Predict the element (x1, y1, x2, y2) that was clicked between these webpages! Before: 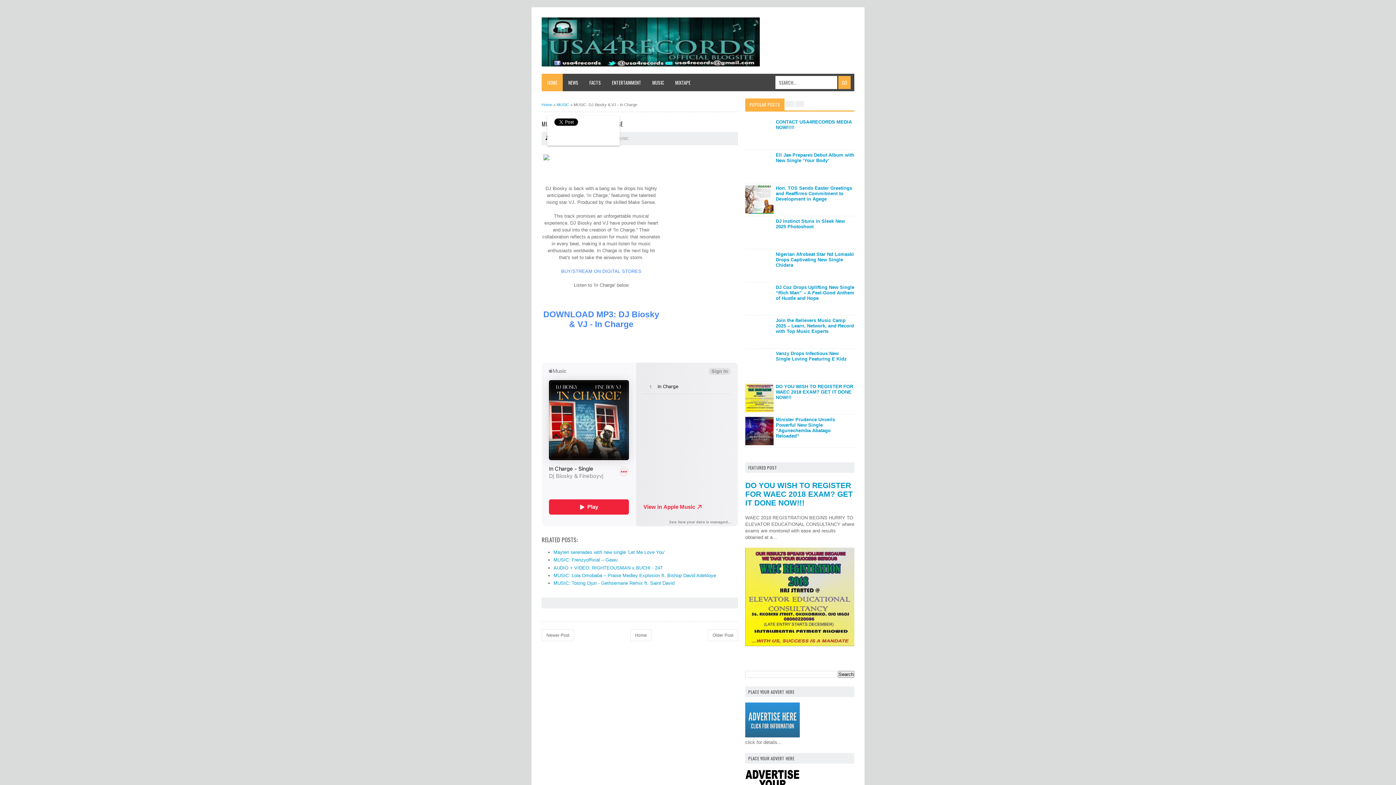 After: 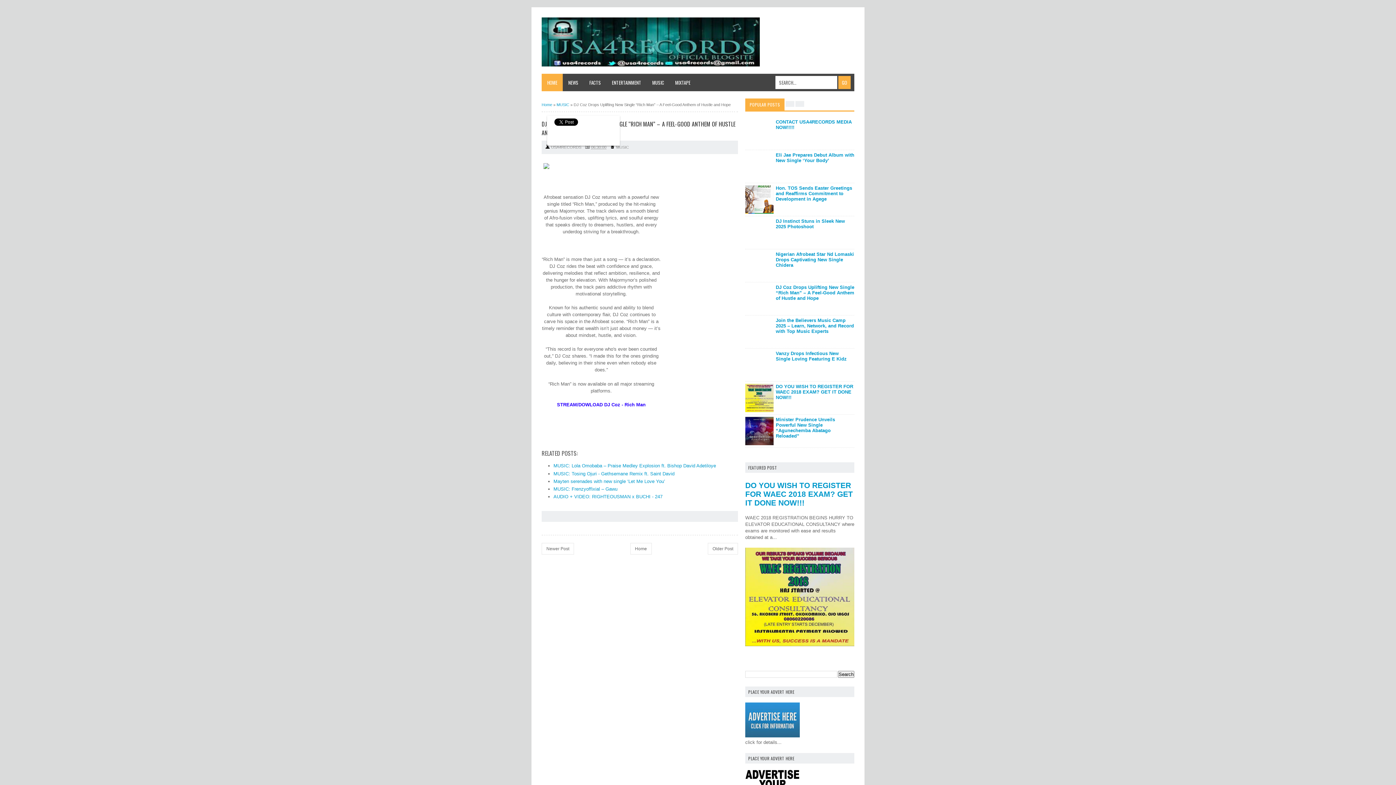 Action: label: DJ Coz Drops Uplifting New Single “Rich Man” – A Feel-Good Anthem of Hustle and Hope bbox: (776, 284, 854, 301)